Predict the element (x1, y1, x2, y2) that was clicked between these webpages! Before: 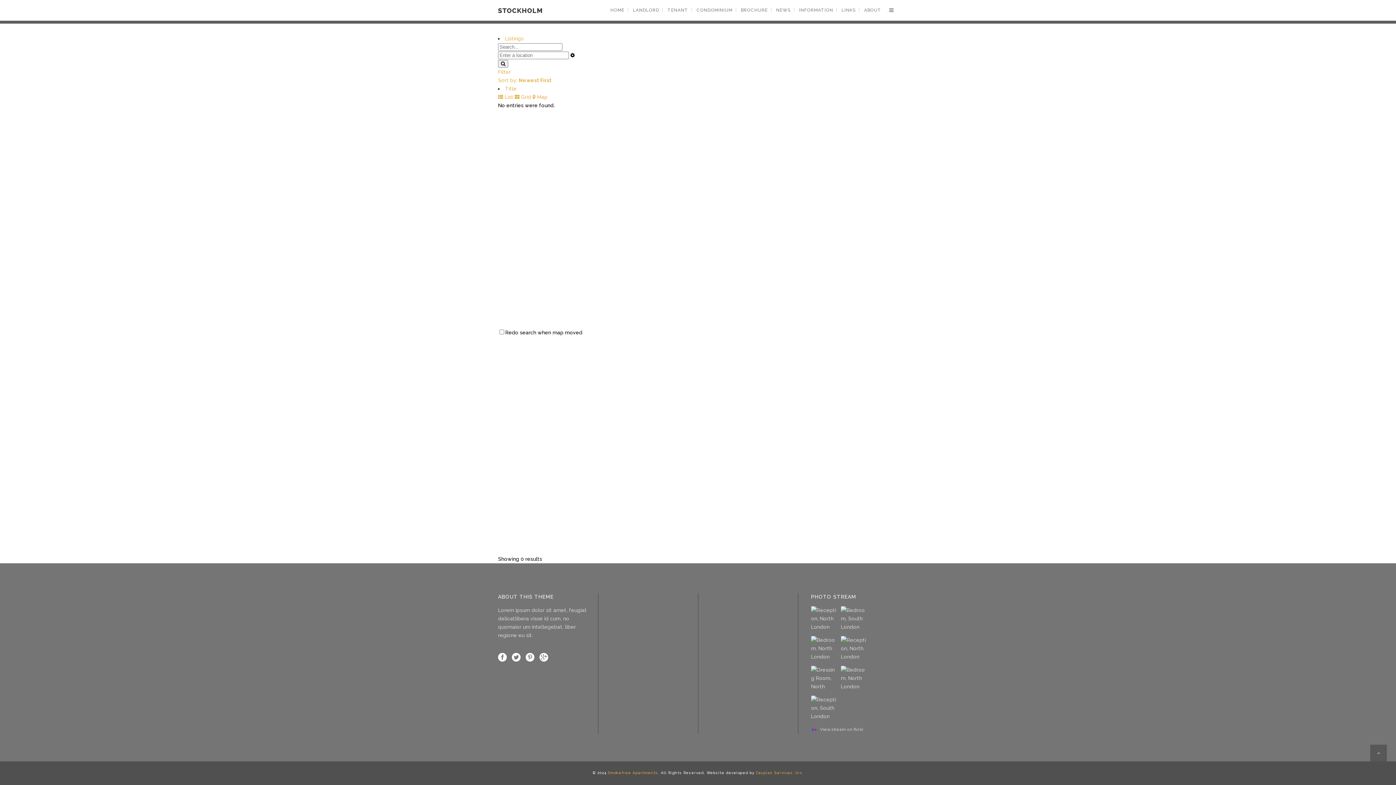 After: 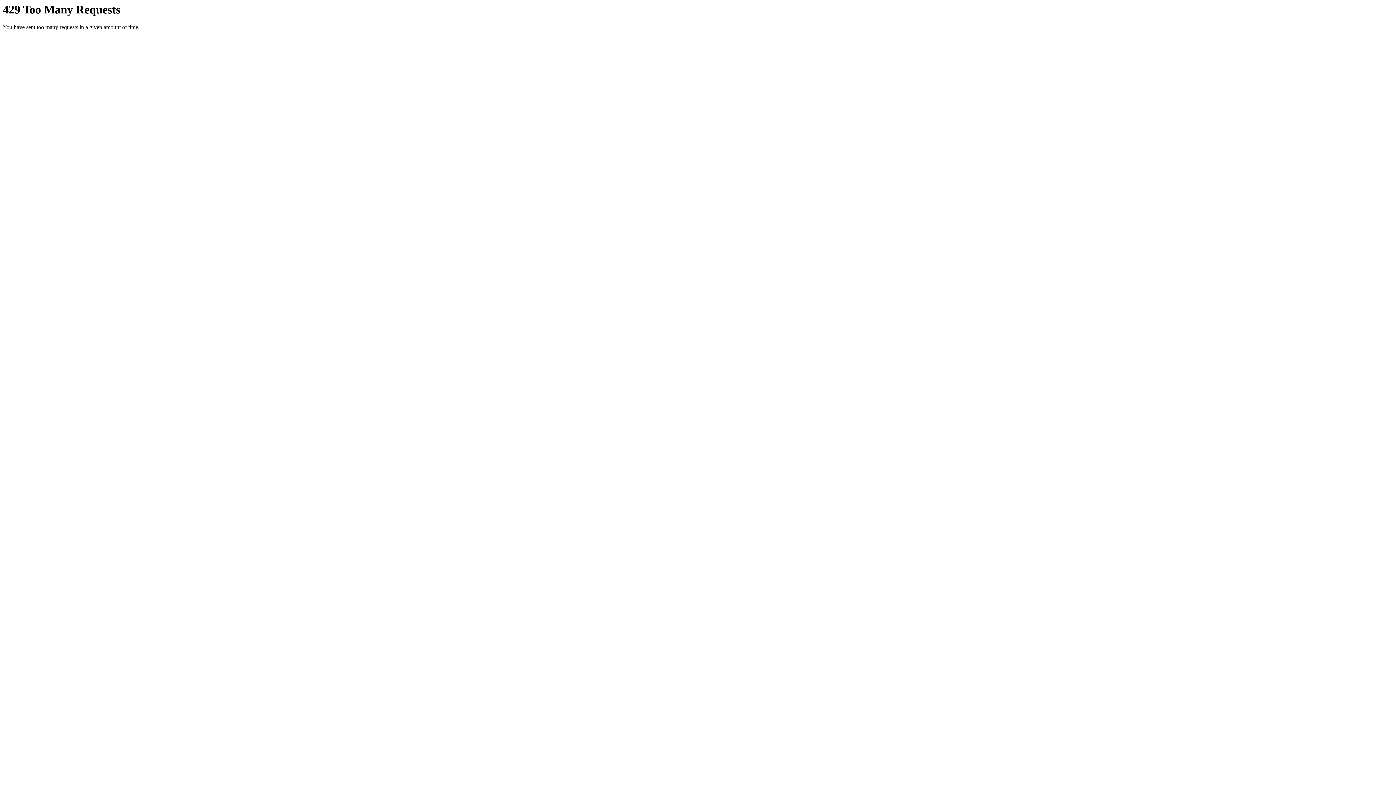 Action: bbox: (811, 656, 837, 662)